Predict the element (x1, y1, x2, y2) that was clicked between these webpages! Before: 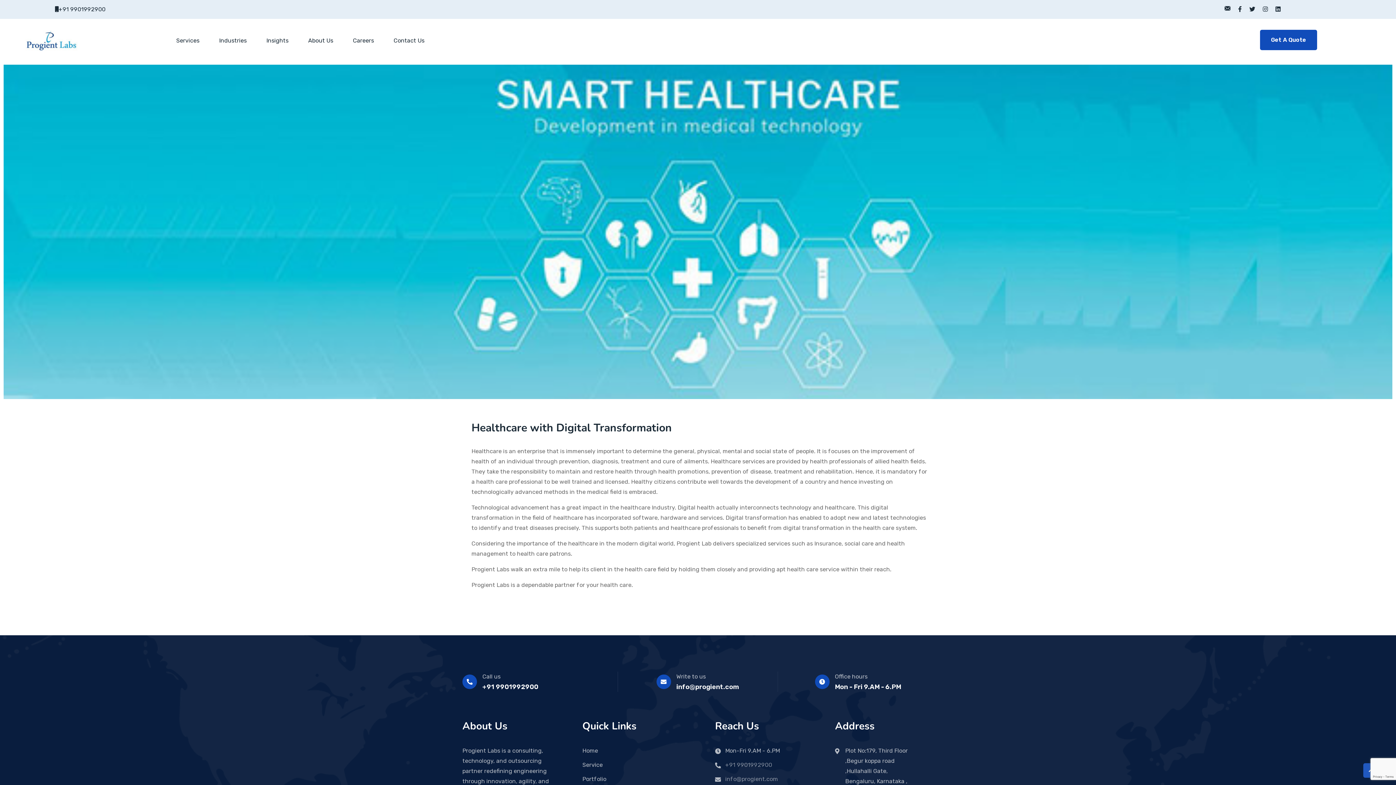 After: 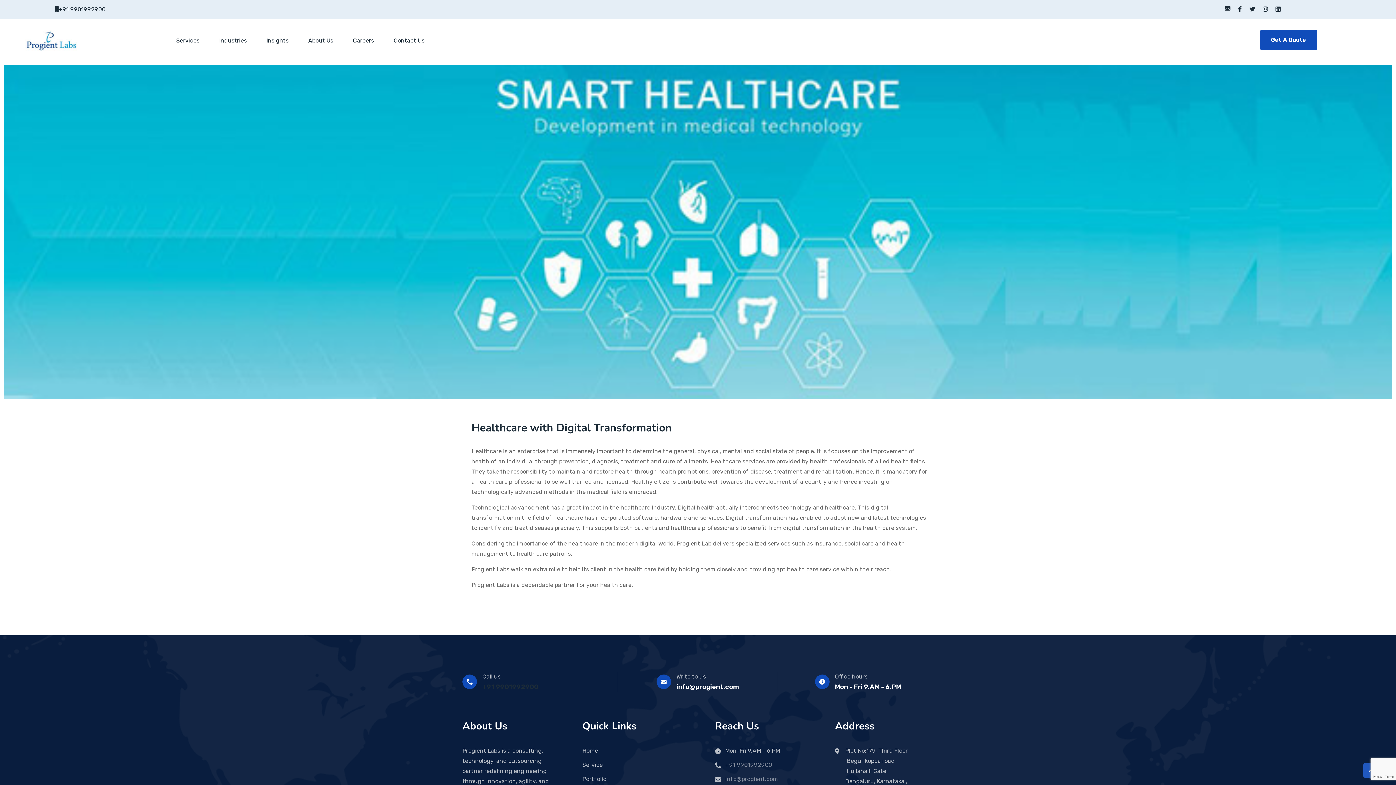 Action: label: +91 9901992900 bbox: (482, 683, 538, 691)